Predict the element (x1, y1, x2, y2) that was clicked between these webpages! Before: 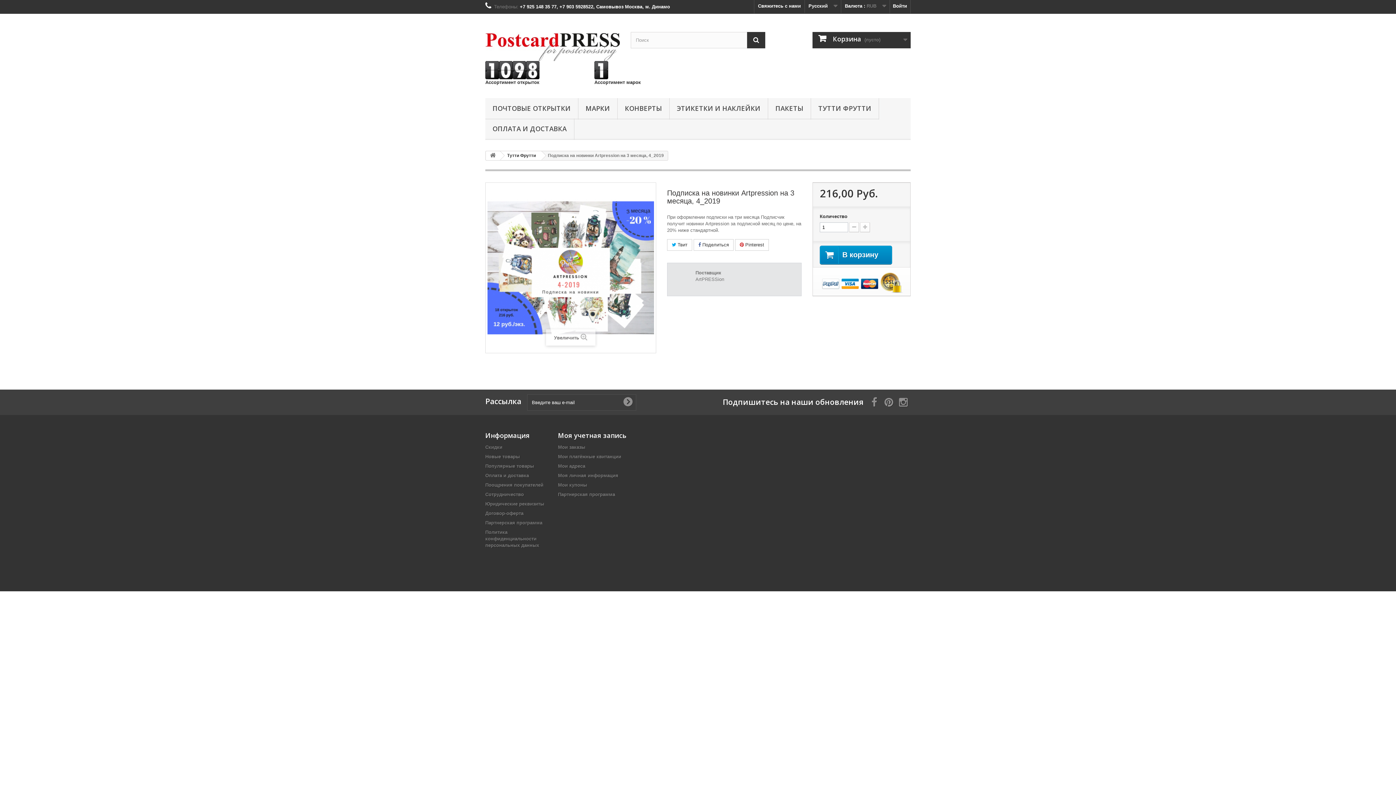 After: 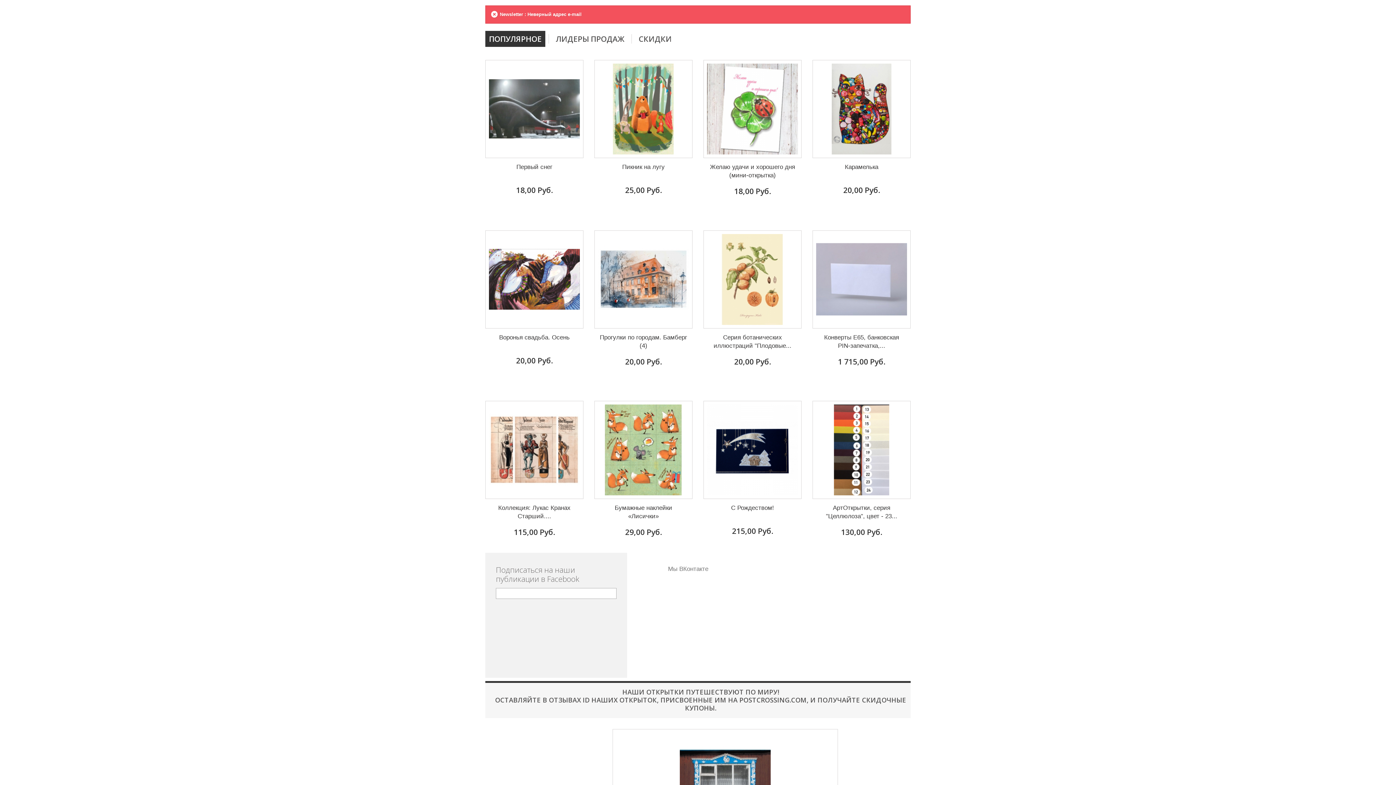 Action: bbox: (620, 394, 635, 410)